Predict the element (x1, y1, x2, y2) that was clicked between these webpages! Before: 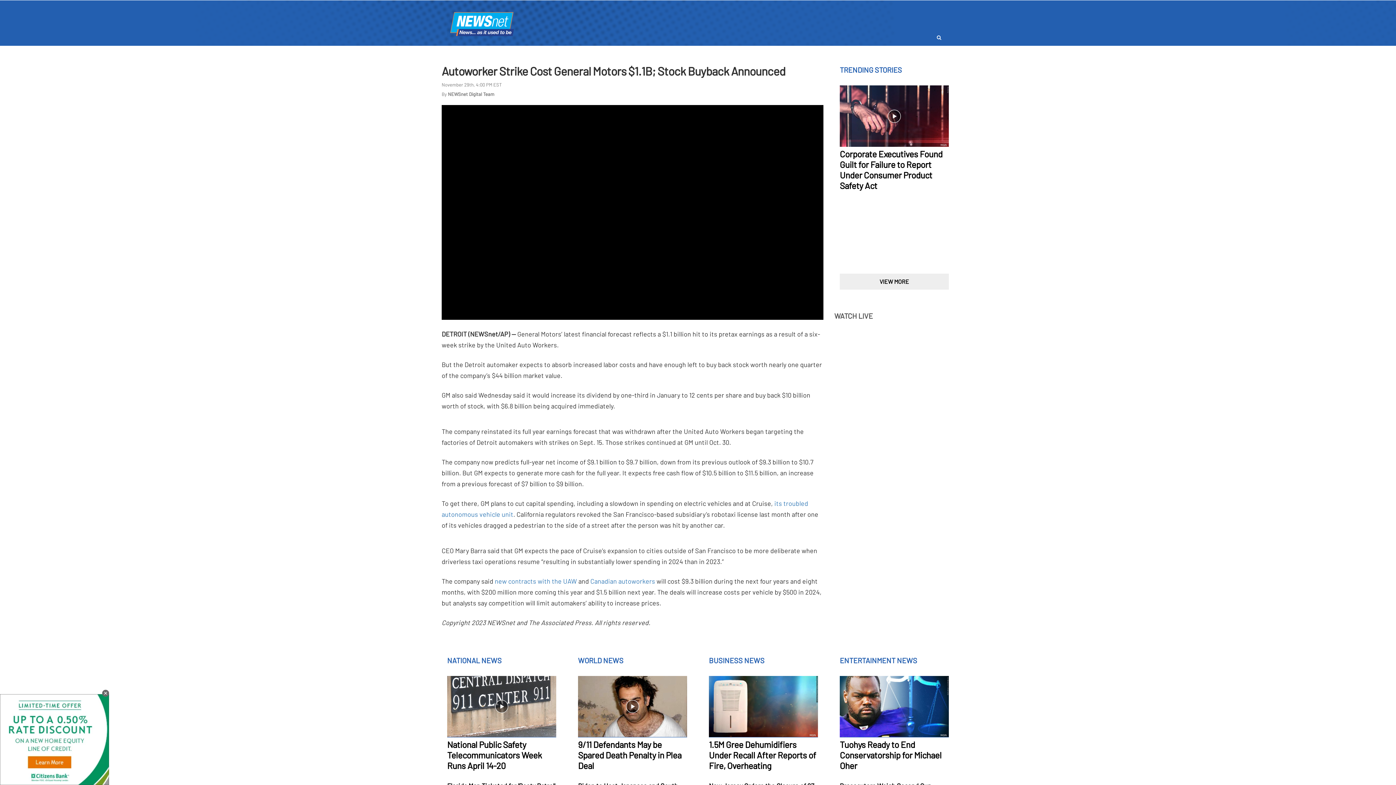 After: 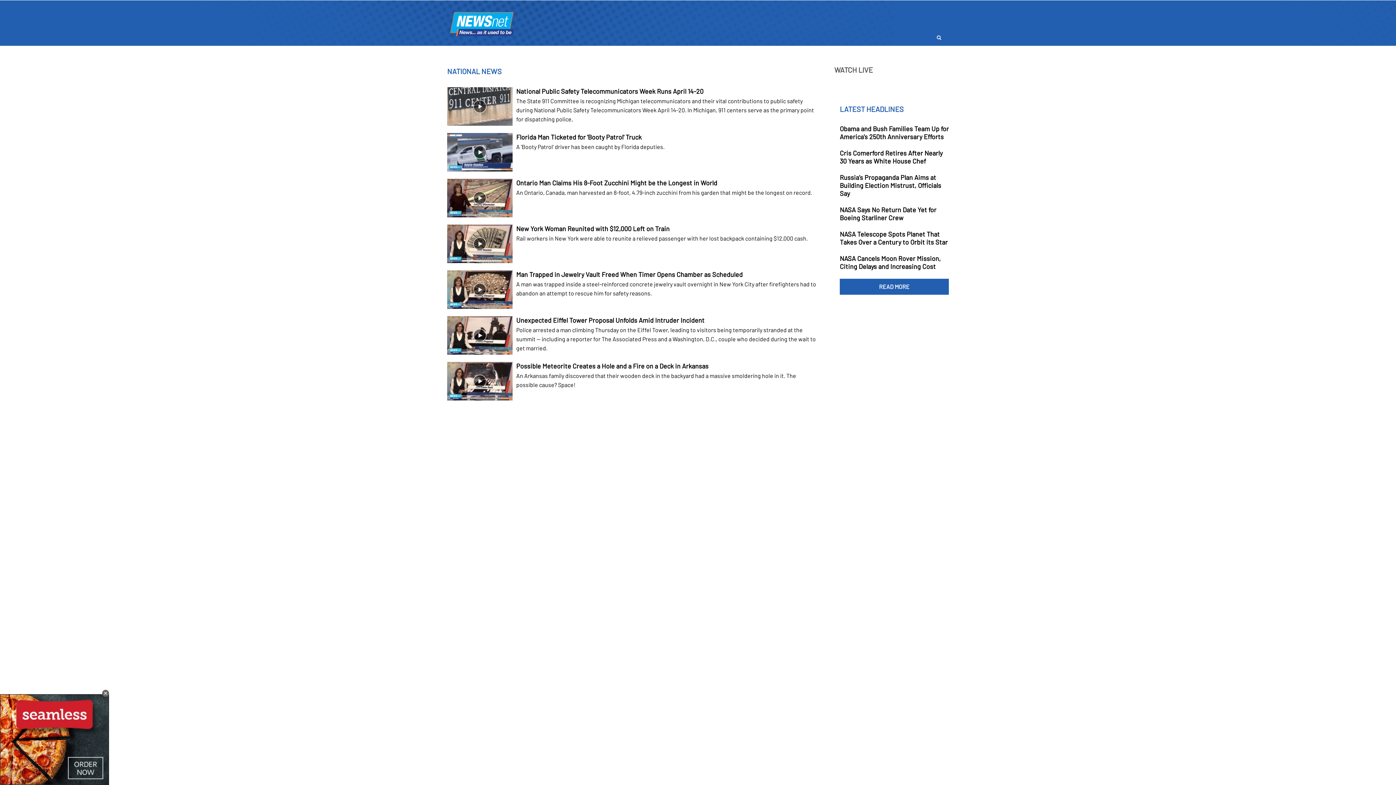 Action: bbox: (840, 273, 949, 289) label: VIEW MORE